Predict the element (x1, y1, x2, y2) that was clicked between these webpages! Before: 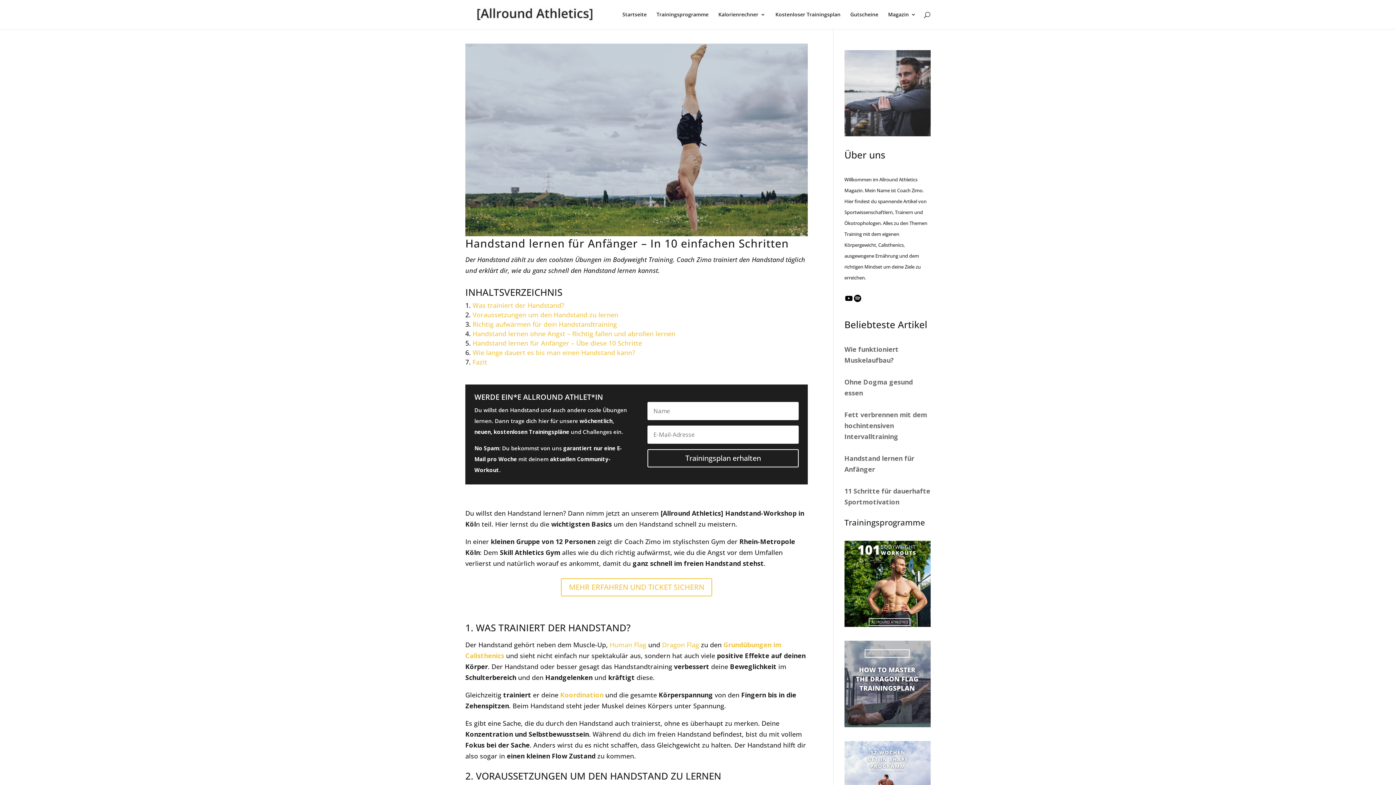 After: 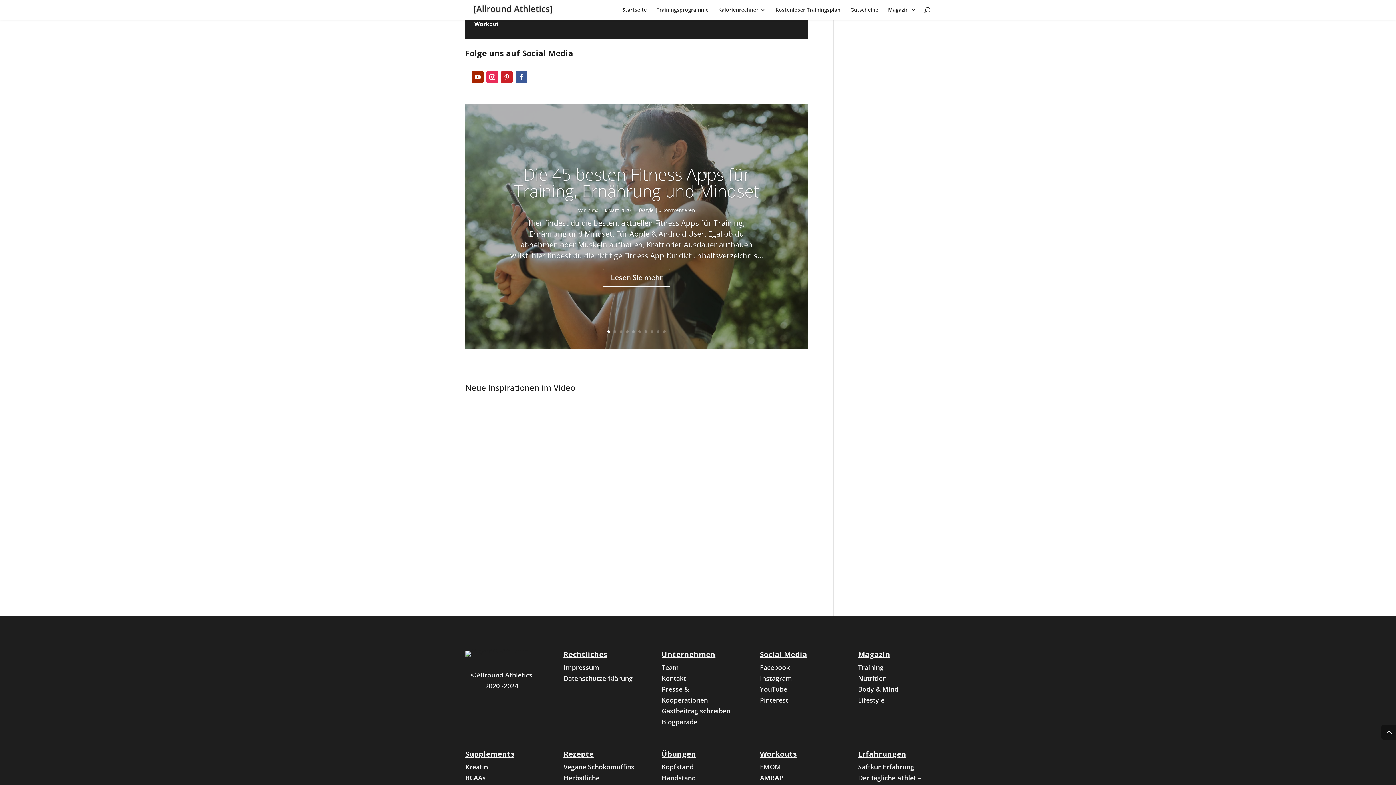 Action: bbox: (472, 357, 487, 366) label: Fazit